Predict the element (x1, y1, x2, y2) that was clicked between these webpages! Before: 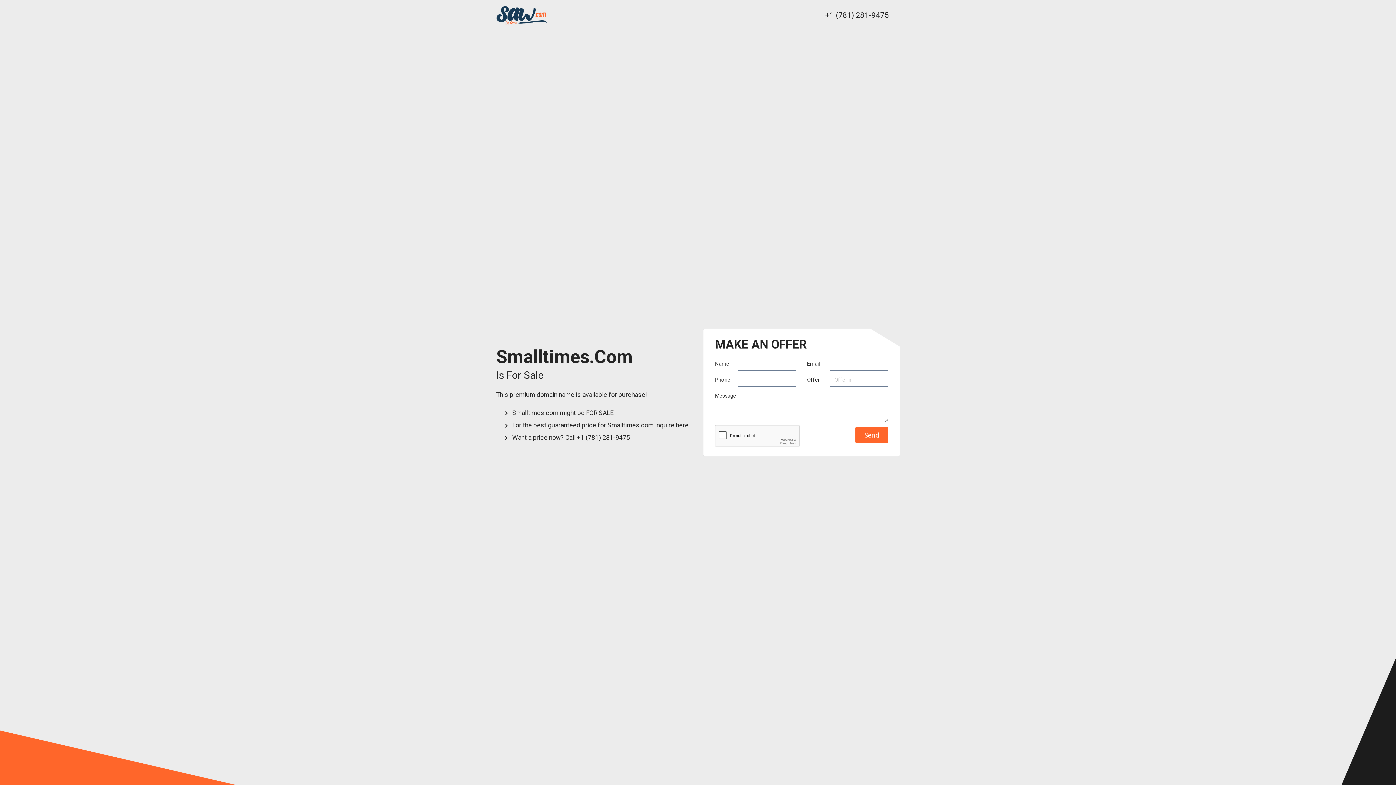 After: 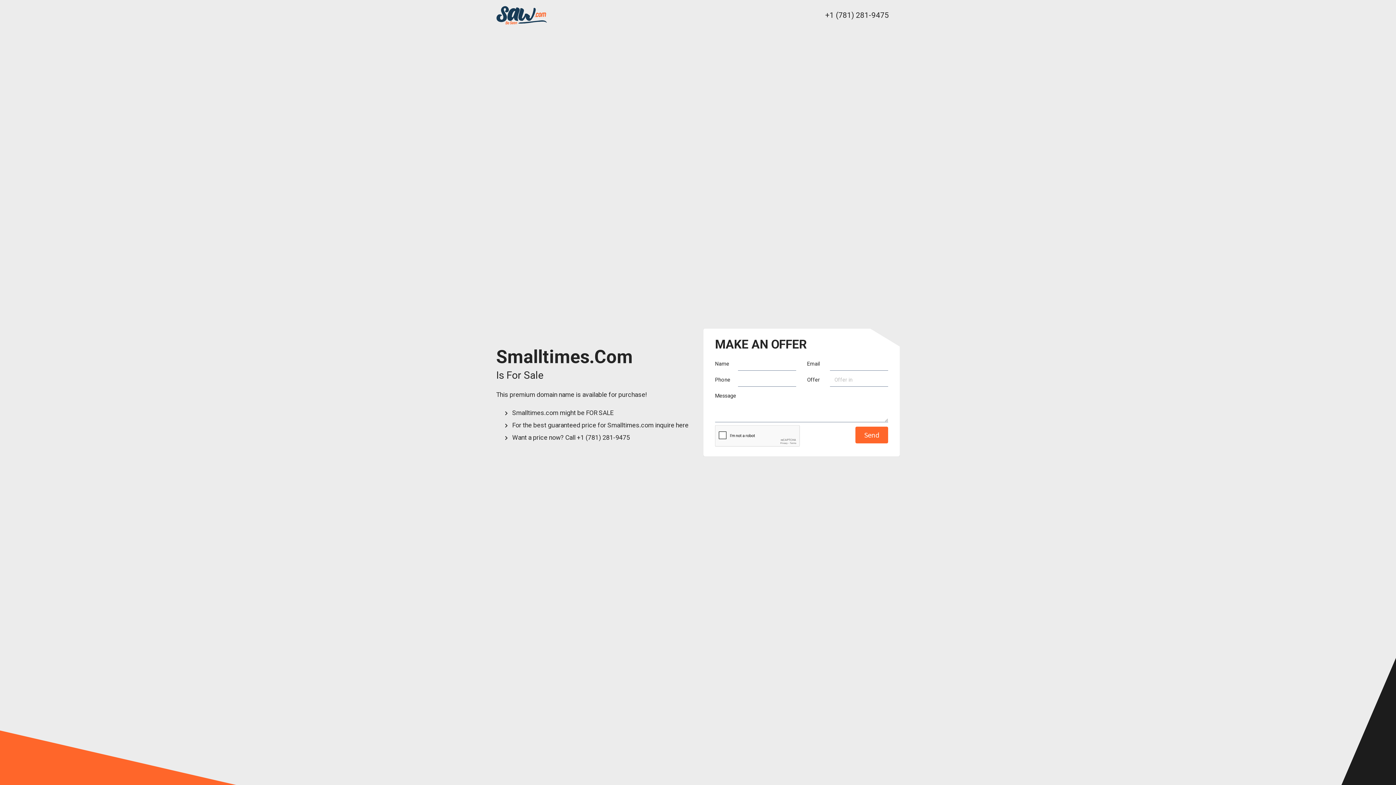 Action: bbox: (825, 10, 889, 19) label: +1 (781) 281-9475